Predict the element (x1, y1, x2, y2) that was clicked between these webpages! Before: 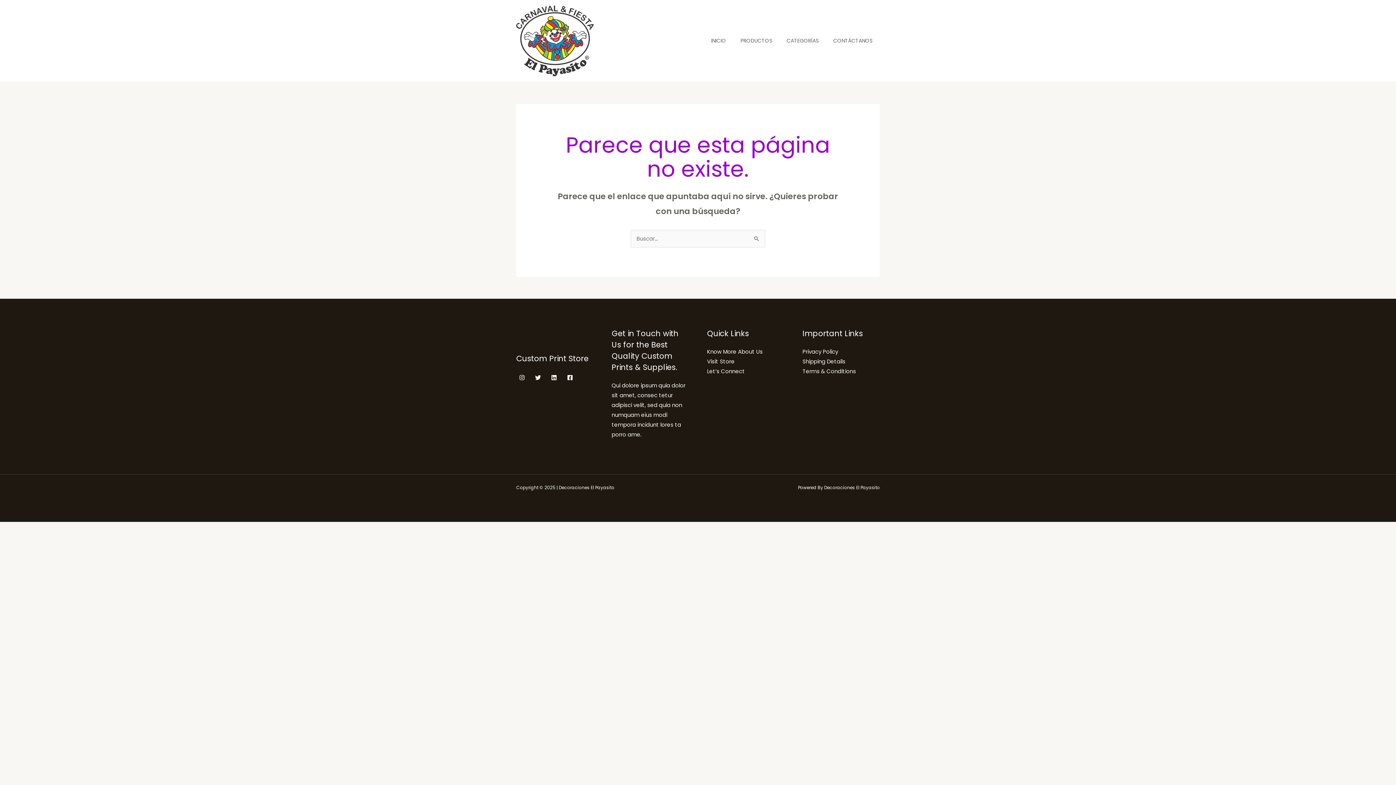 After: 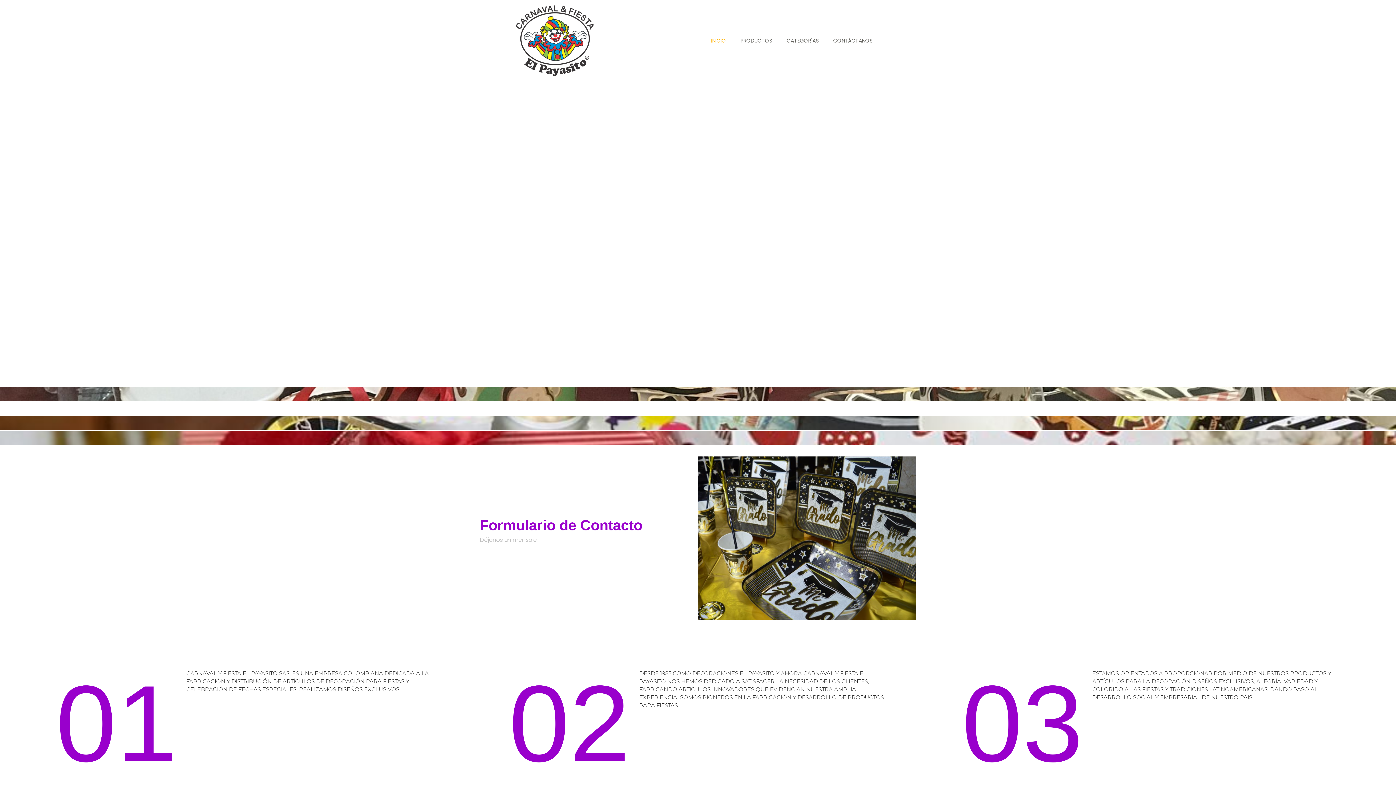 Action: bbox: (516, 36, 593, 44)